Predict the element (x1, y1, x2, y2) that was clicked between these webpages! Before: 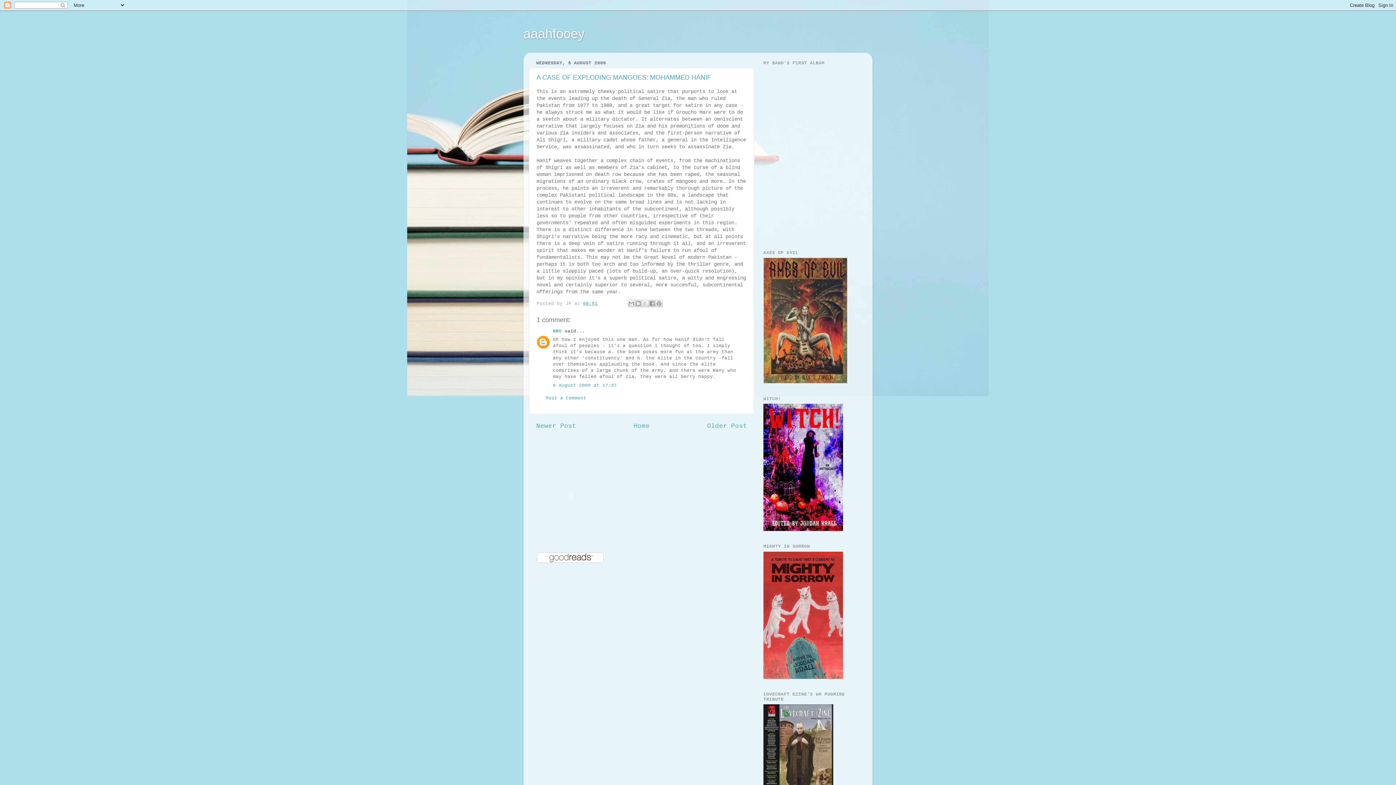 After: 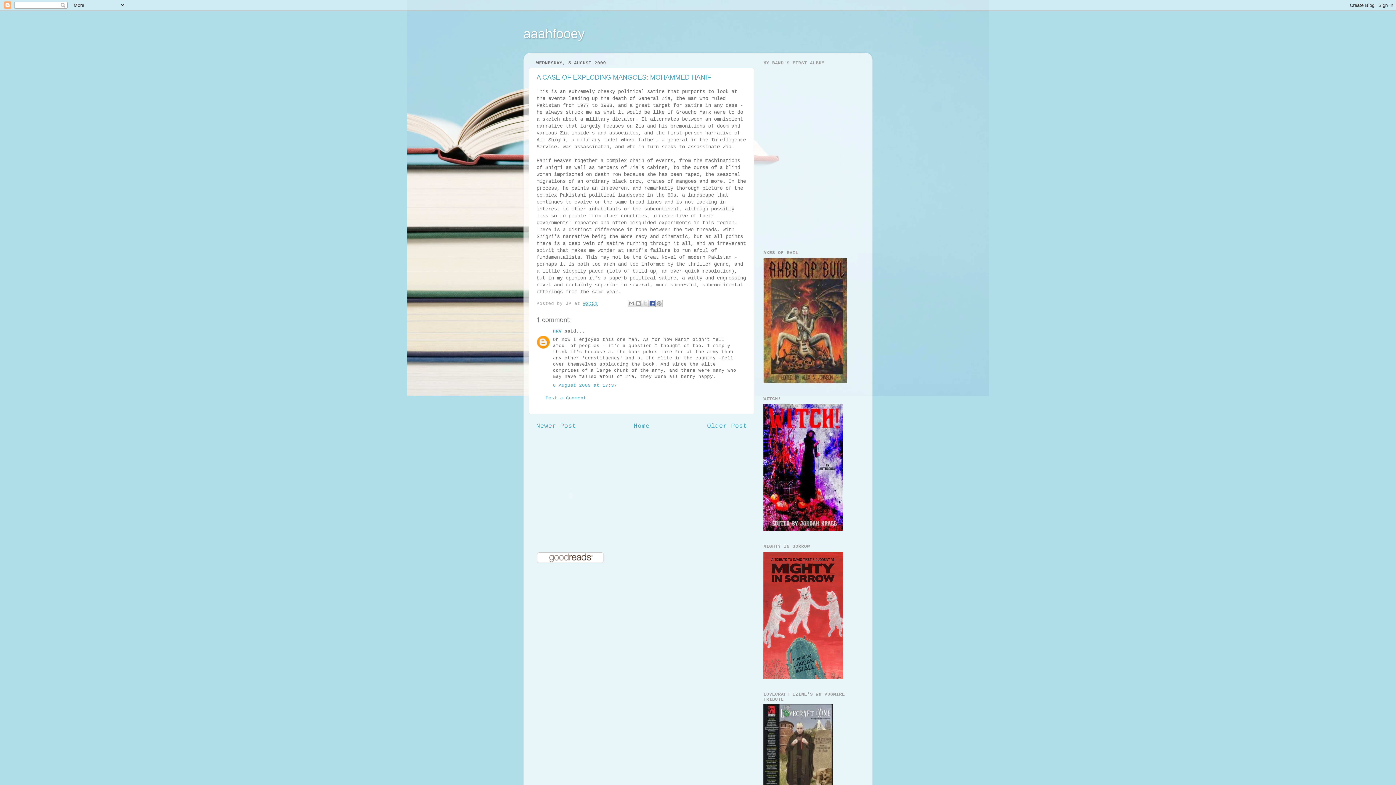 Action: label: Share to Facebook bbox: (648, 300, 655, 307)